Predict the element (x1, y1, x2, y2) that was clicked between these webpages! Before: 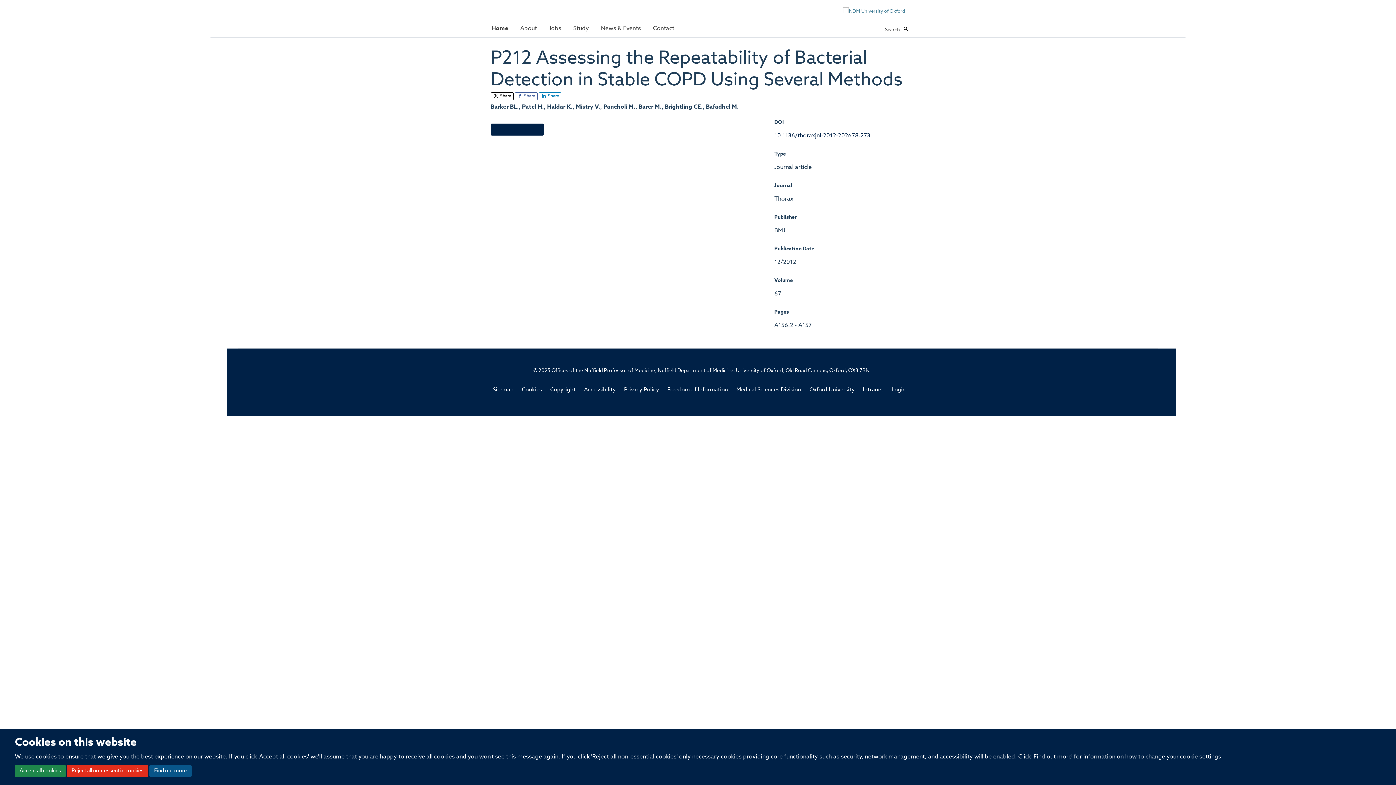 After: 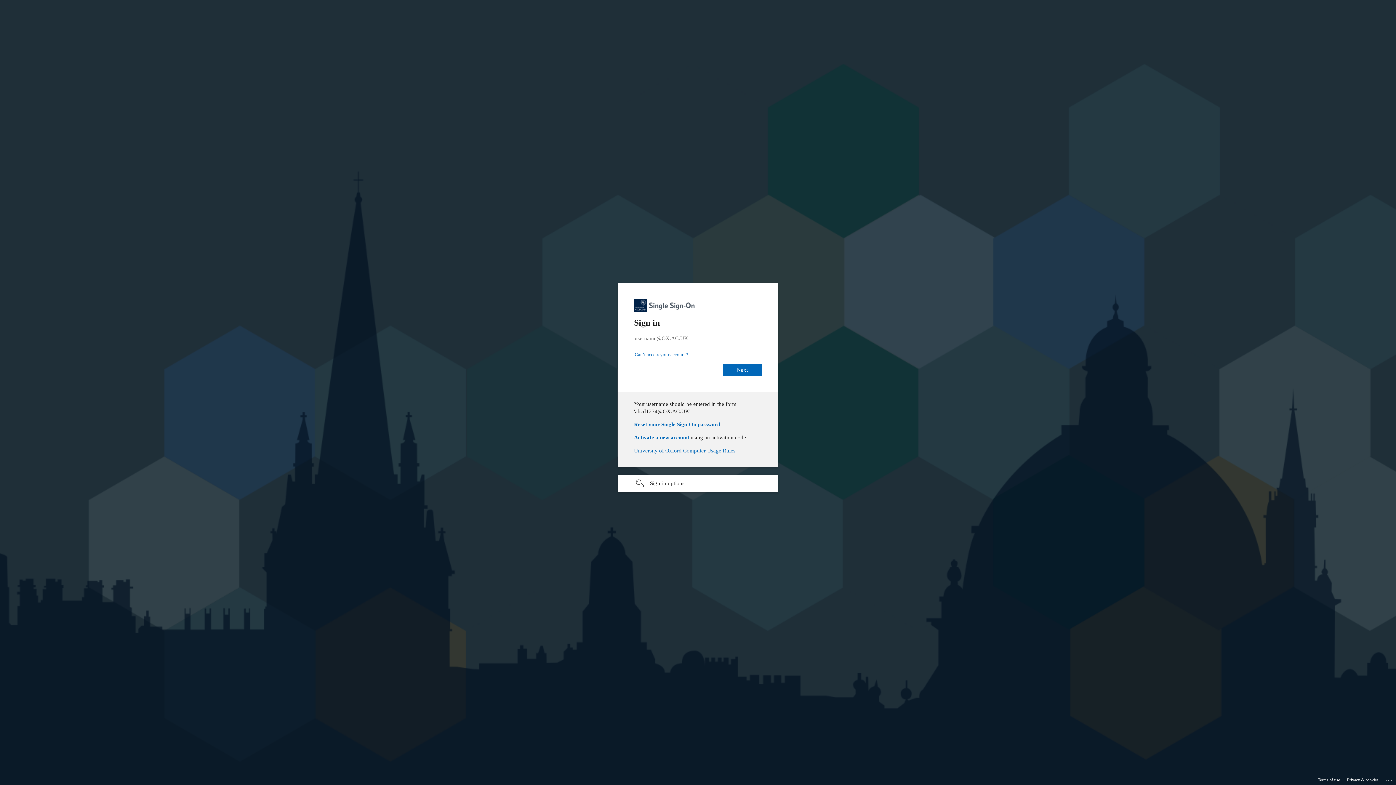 Action: bbox: (891, 387, 906, 393) label: Login